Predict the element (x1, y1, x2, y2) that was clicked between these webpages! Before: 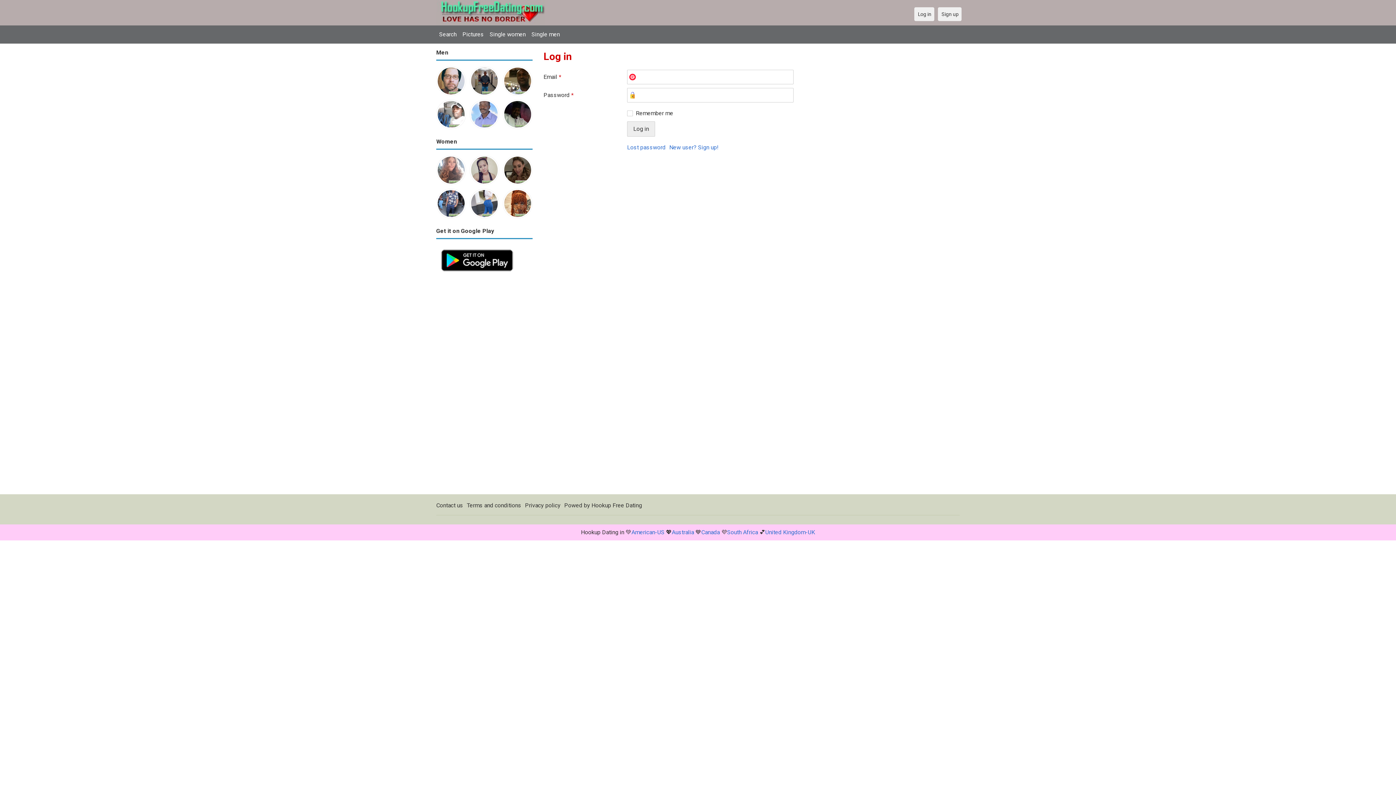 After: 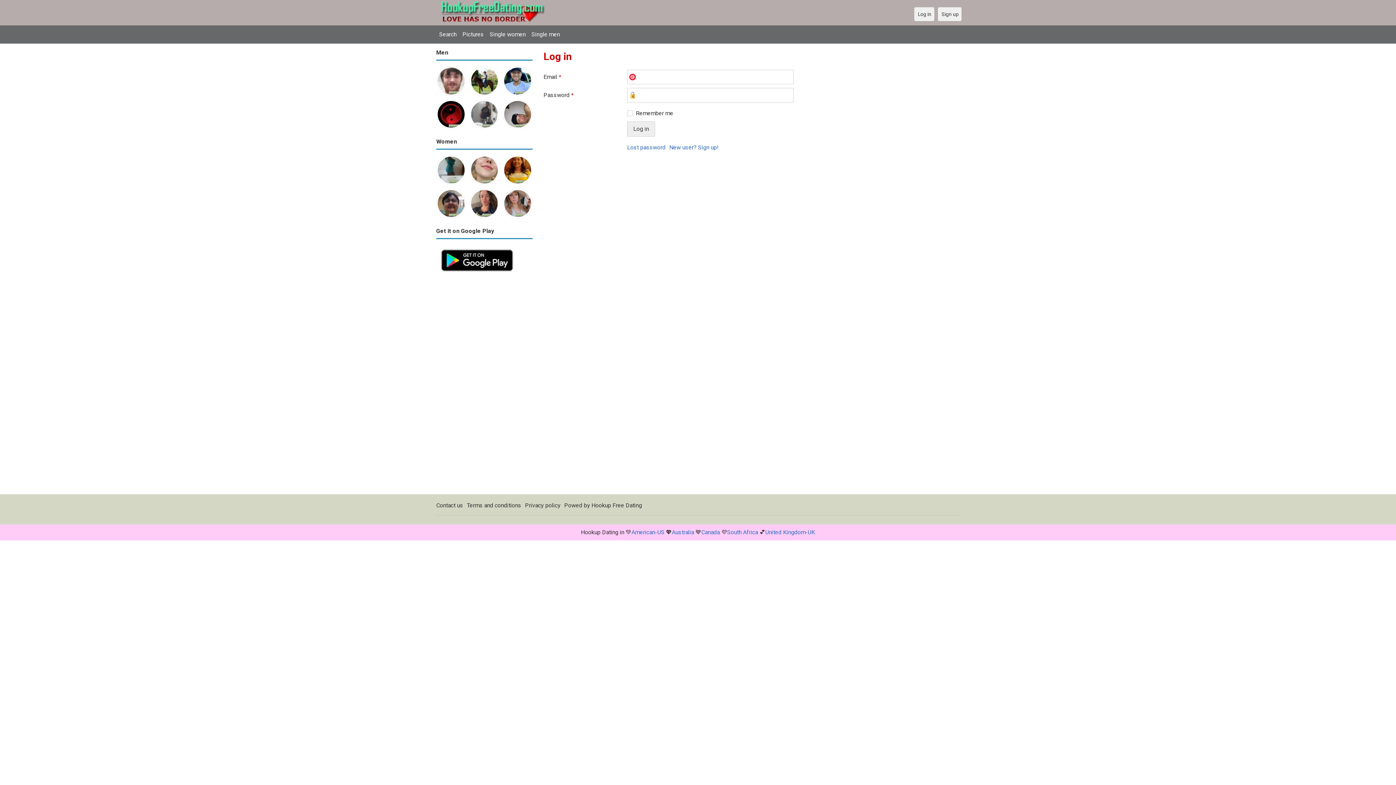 Action: bbox: (436, 156, 466, 162)